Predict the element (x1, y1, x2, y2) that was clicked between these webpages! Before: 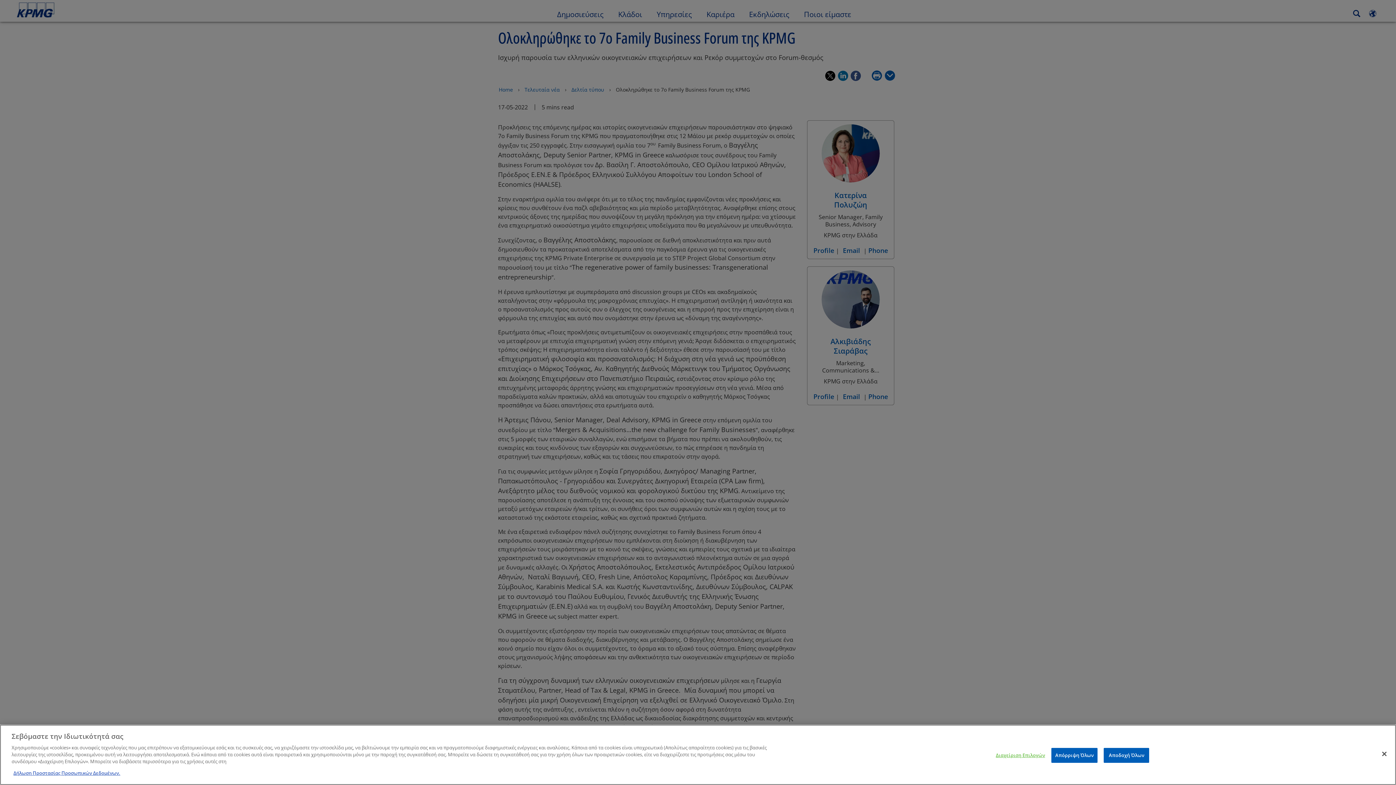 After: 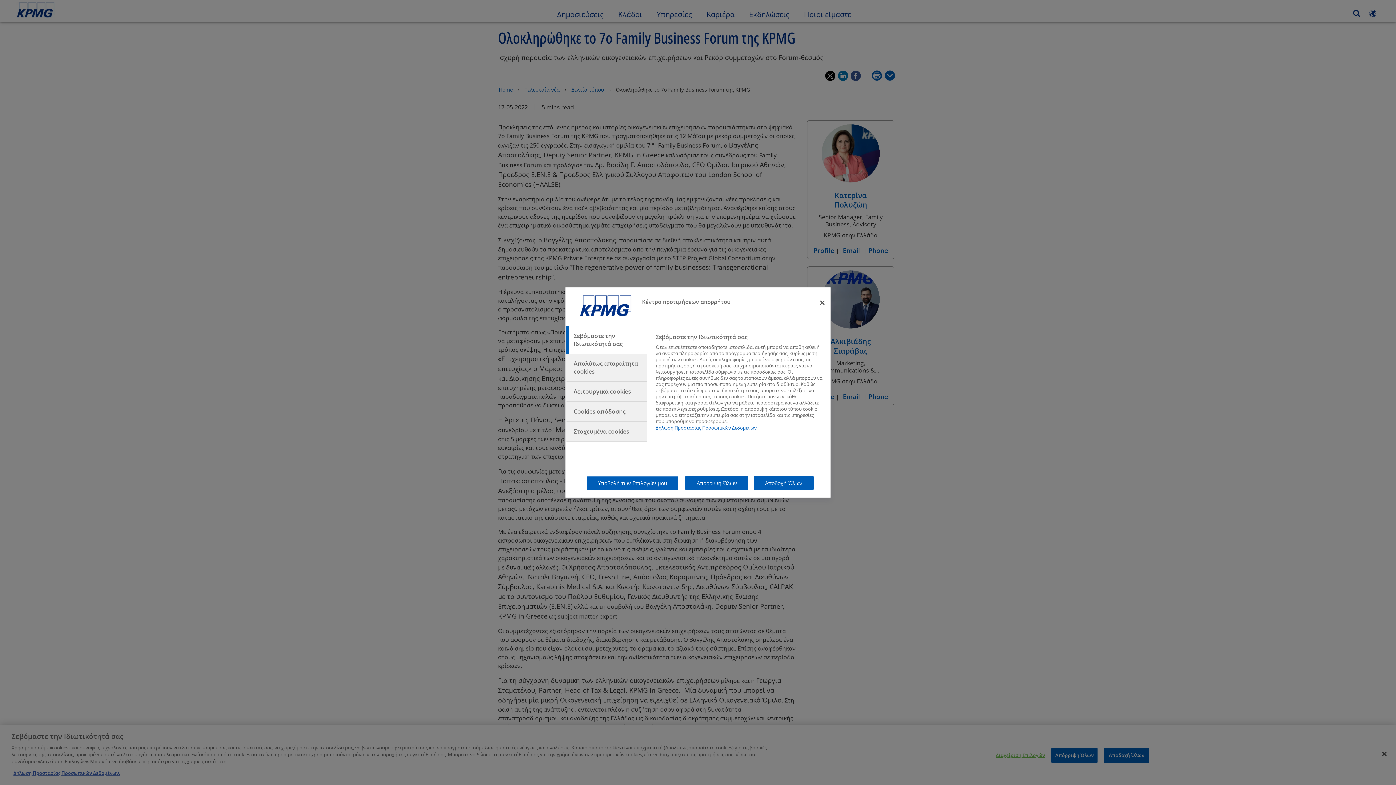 Action: bbox: (996, 748, 1045, 762) label: Διαχείριση Επιλογών